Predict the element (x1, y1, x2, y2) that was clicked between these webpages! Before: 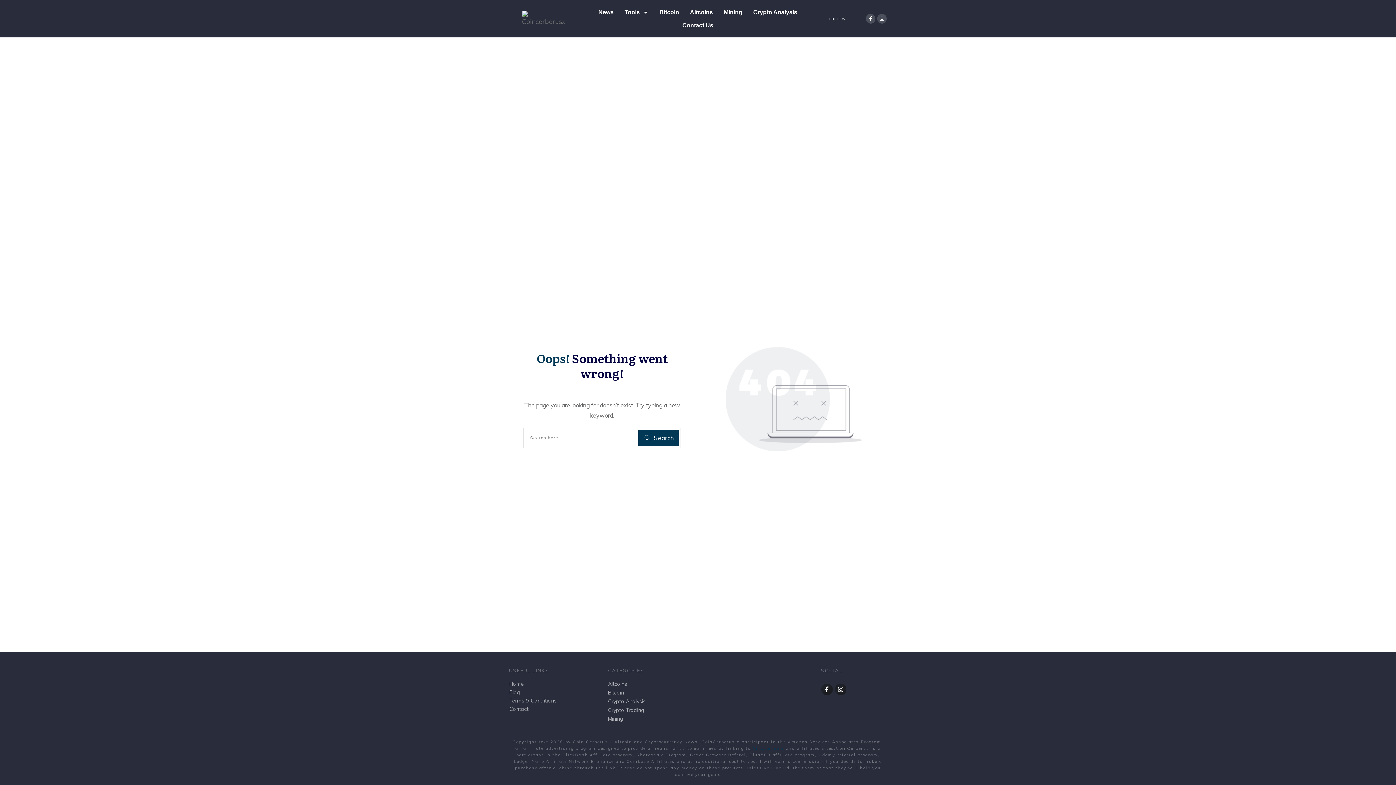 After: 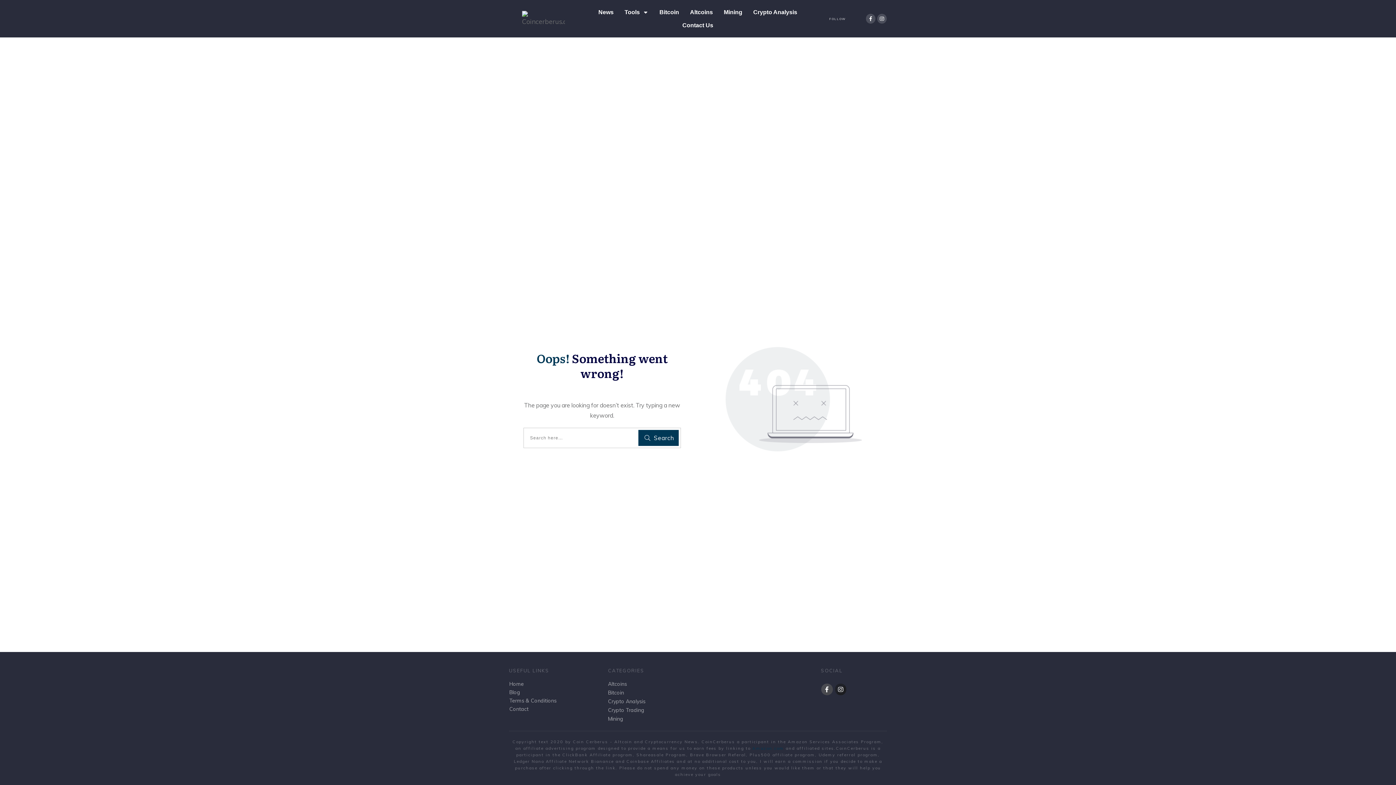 Action: bbox: (821, 684, 832, 695)